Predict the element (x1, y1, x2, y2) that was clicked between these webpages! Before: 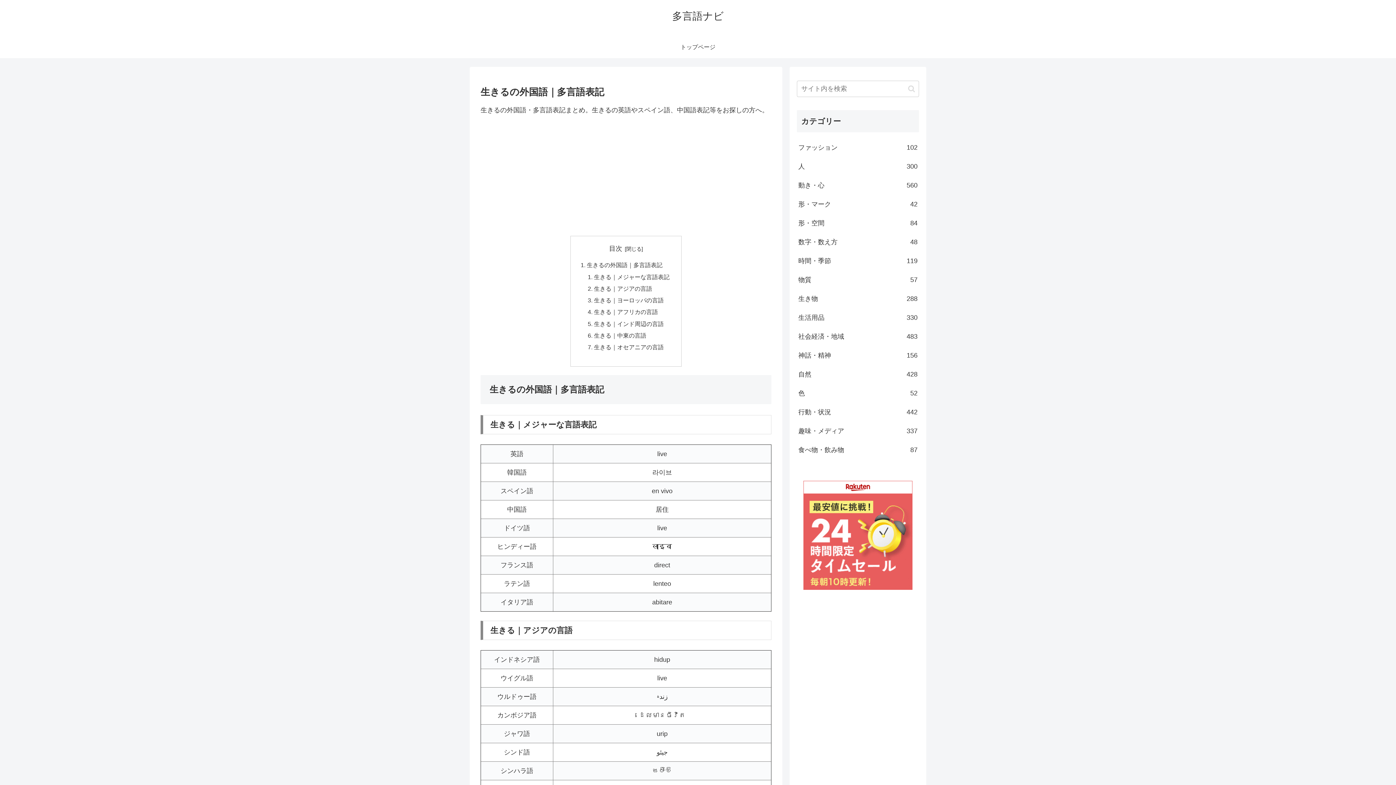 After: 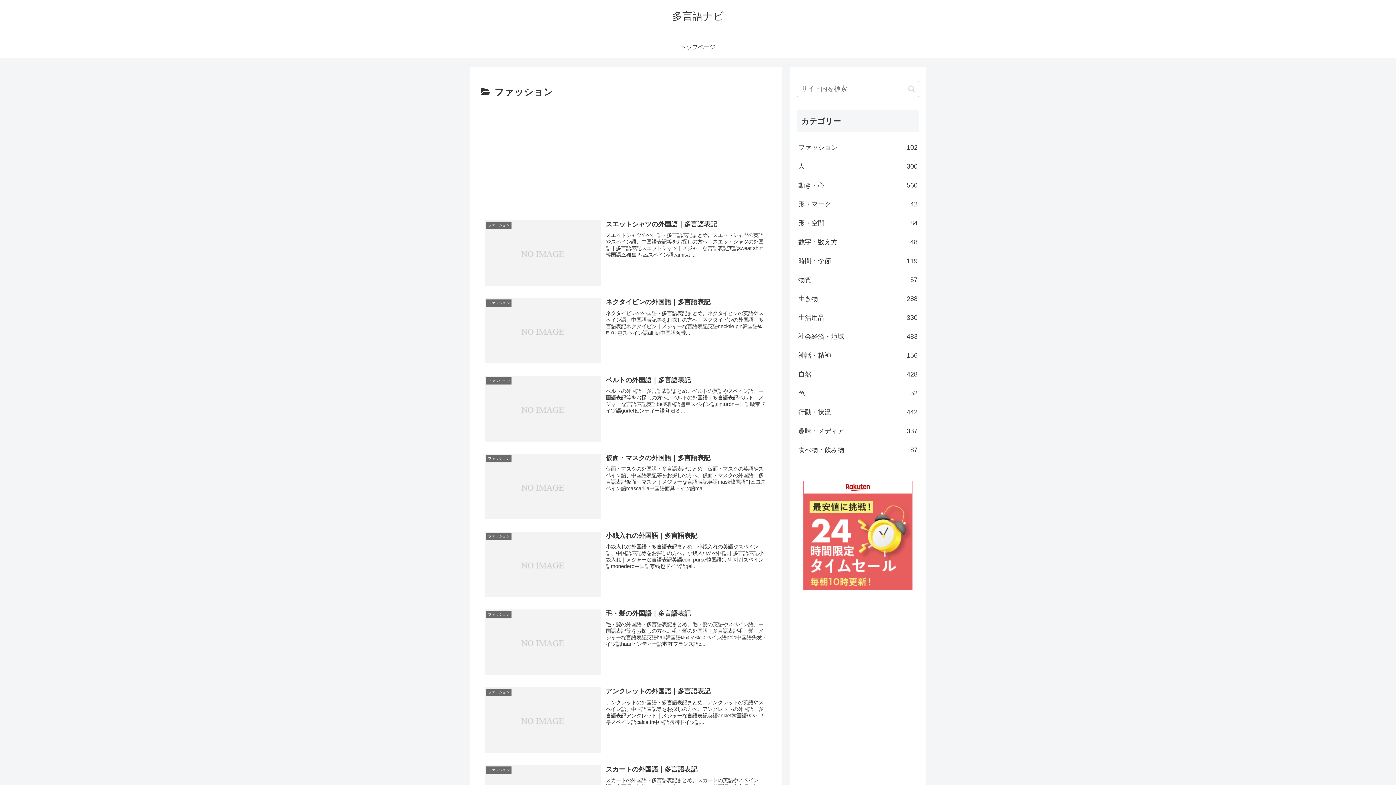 Action: bbox: (797, 138, 919, 157) label: ファッション
102